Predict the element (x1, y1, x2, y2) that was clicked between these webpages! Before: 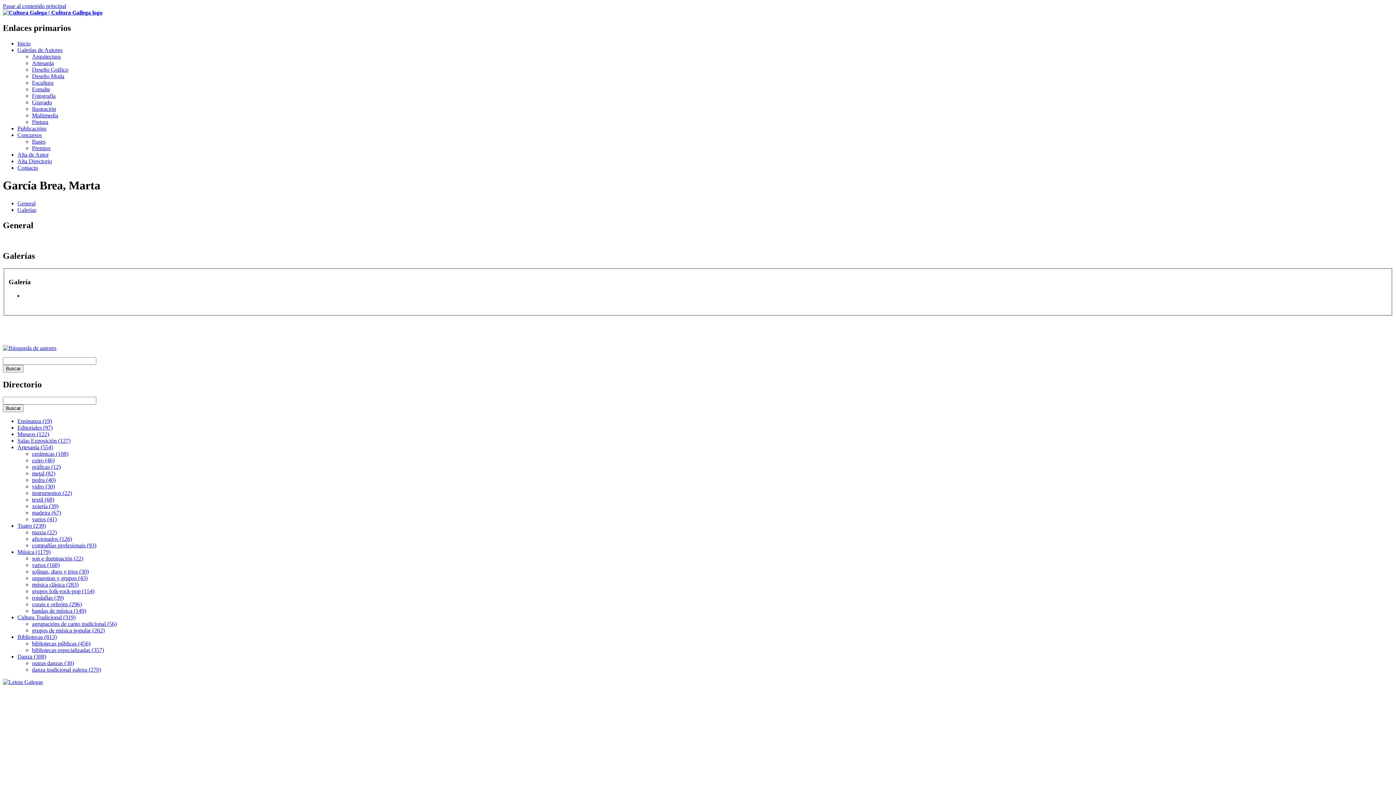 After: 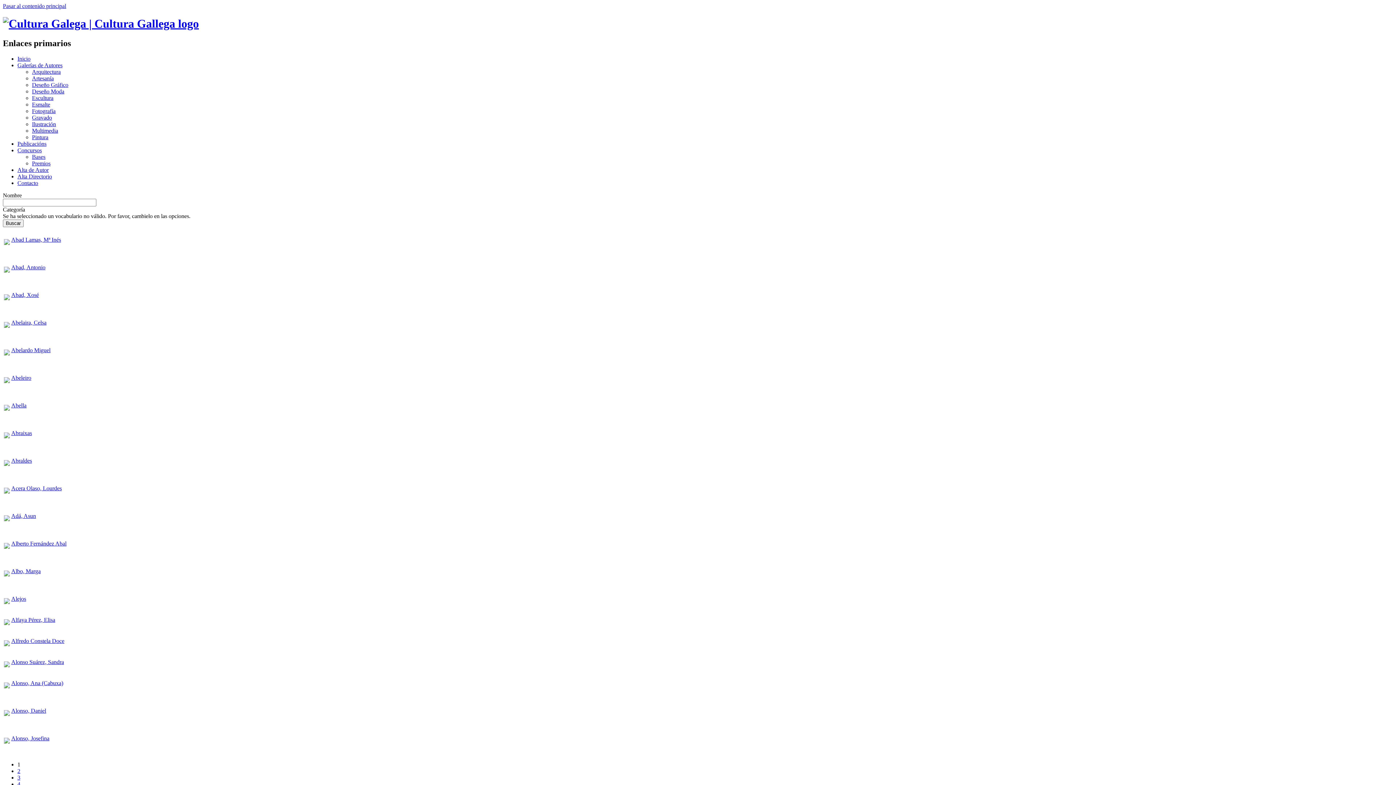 Action: bbox: (32, 86, 50, 92) label: Esmalte